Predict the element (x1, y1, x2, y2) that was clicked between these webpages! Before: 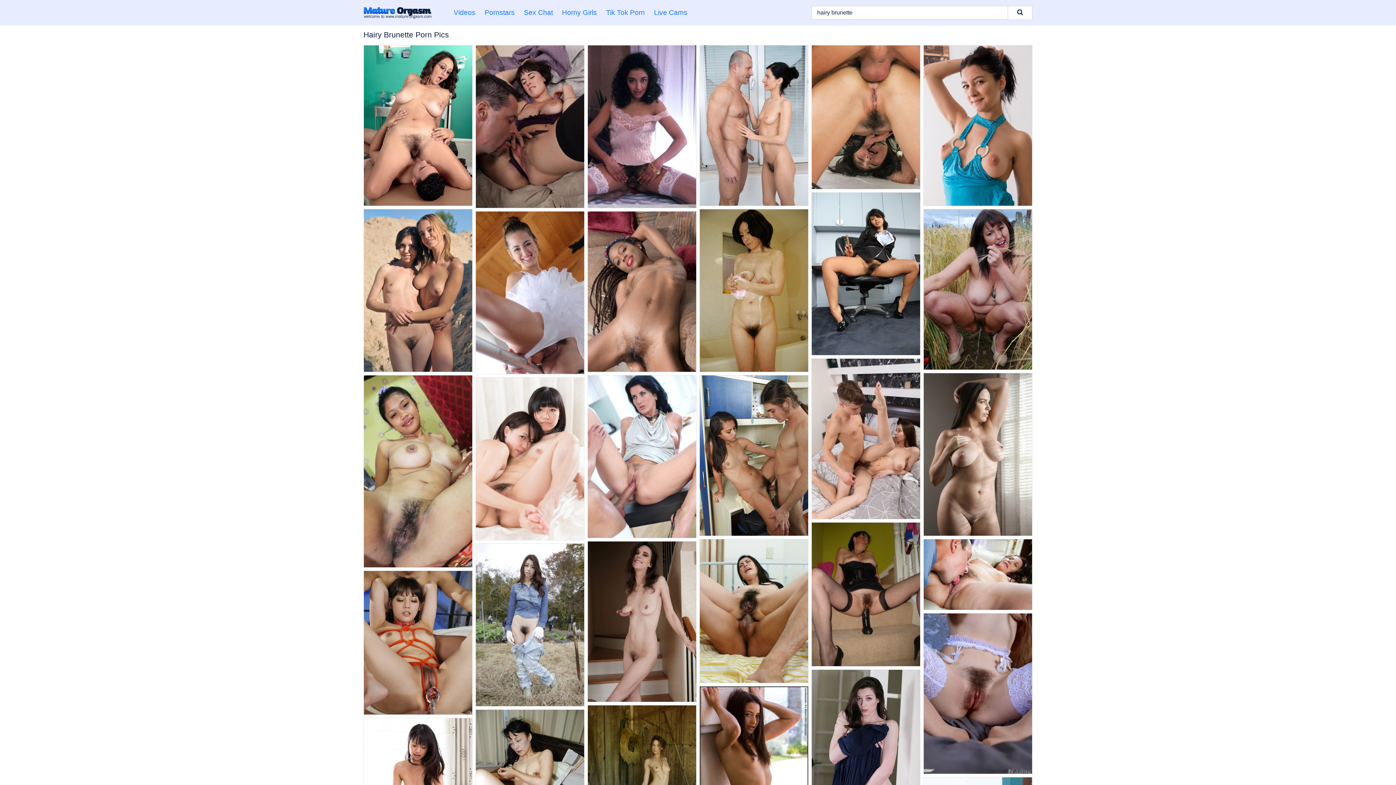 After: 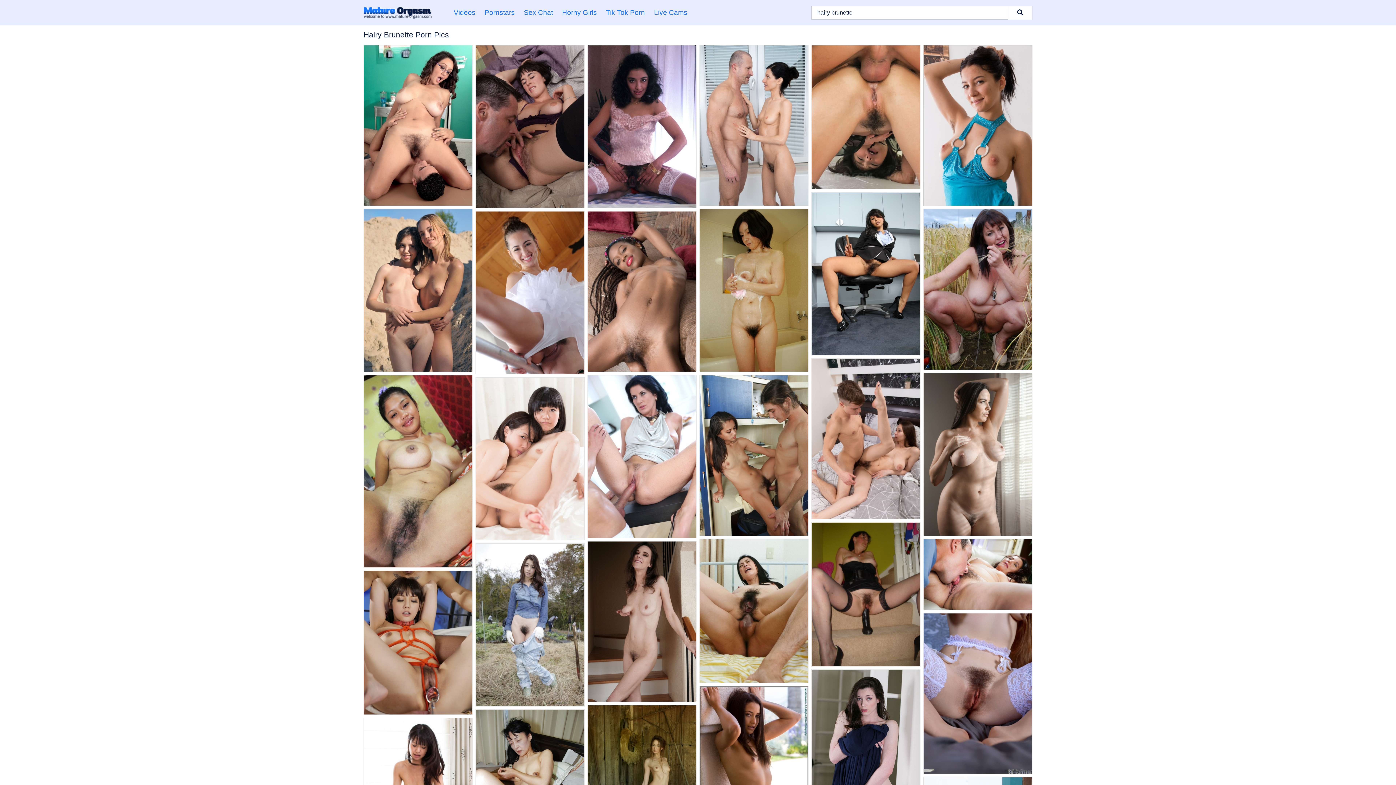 Action: bbox: (924, 45, 1032, 205)